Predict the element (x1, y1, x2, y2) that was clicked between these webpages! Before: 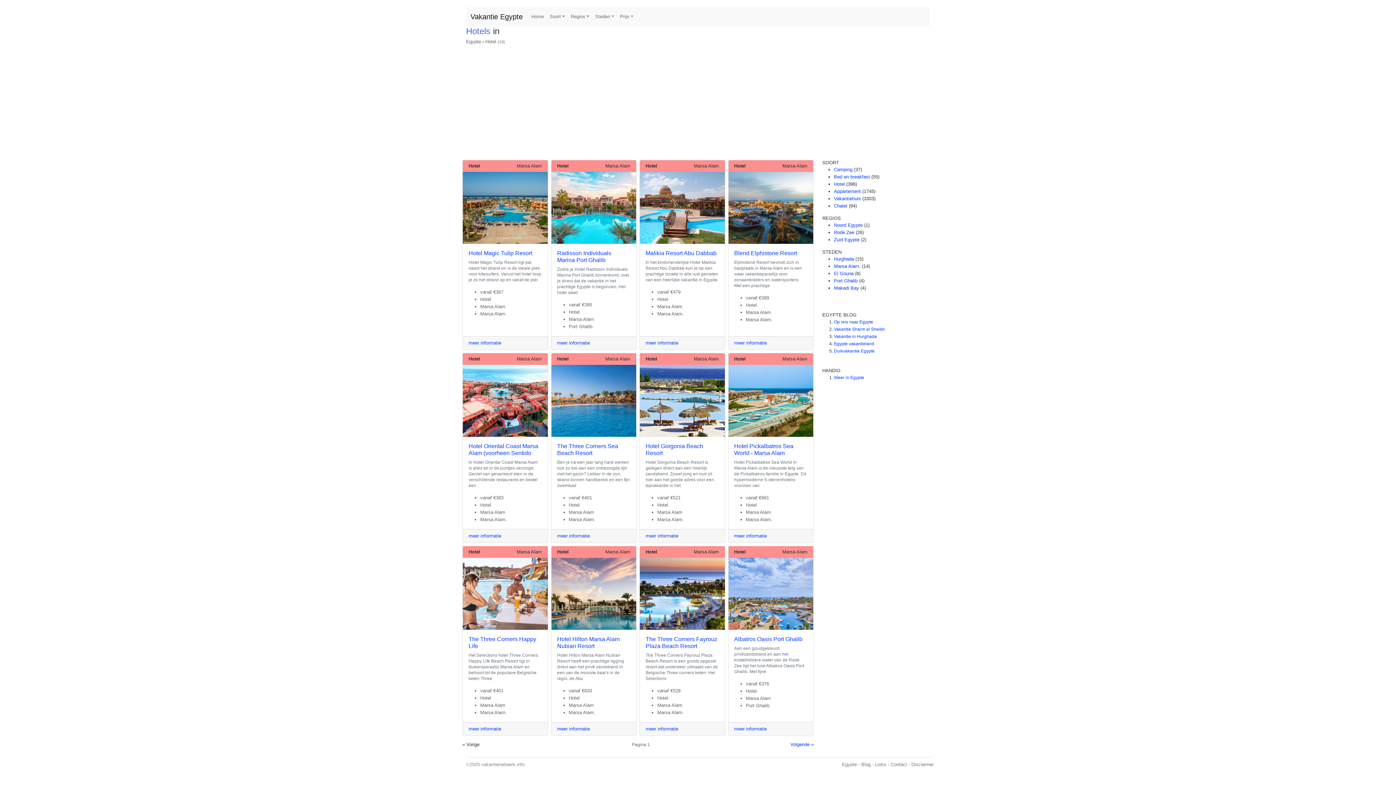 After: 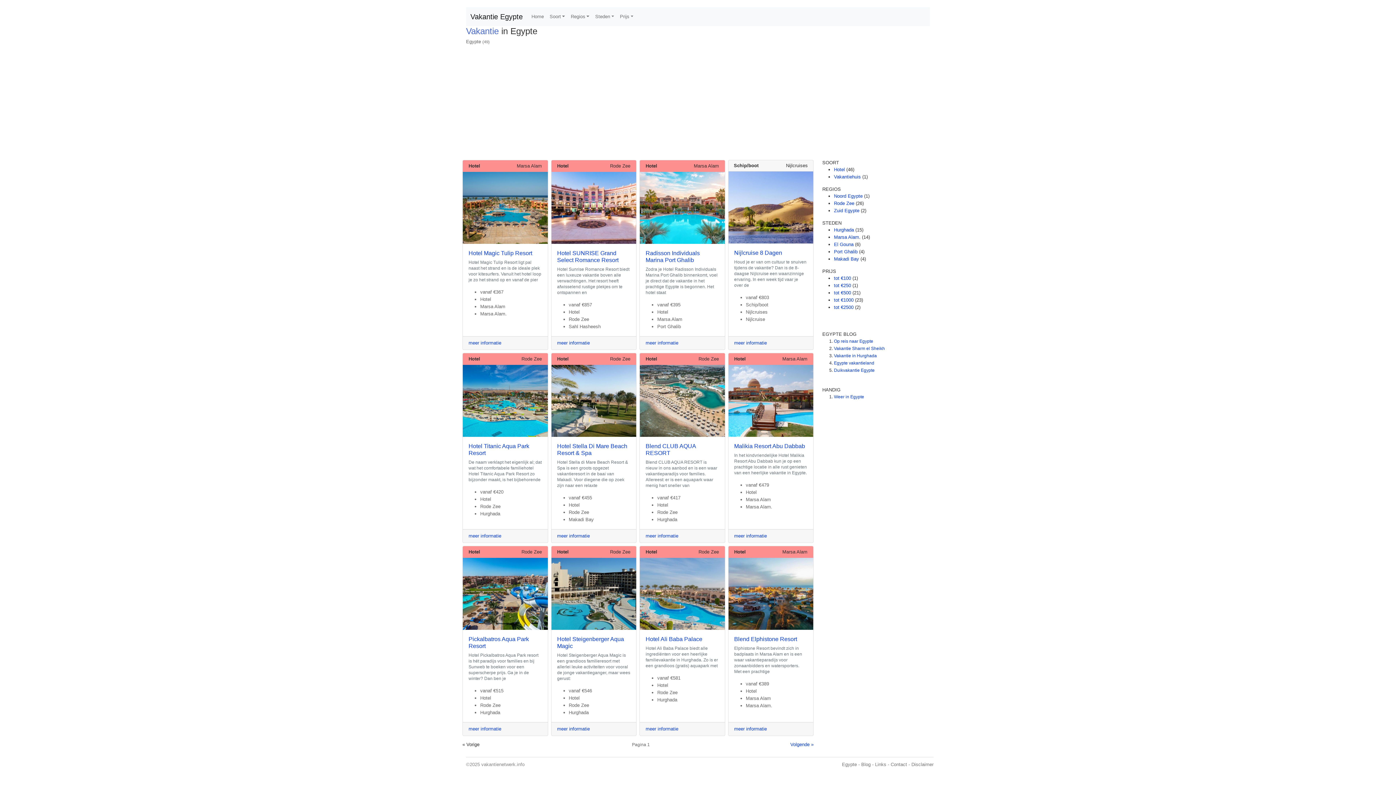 Action: label: Vakantie Egypte bbox: (470, 11, 522, 22)